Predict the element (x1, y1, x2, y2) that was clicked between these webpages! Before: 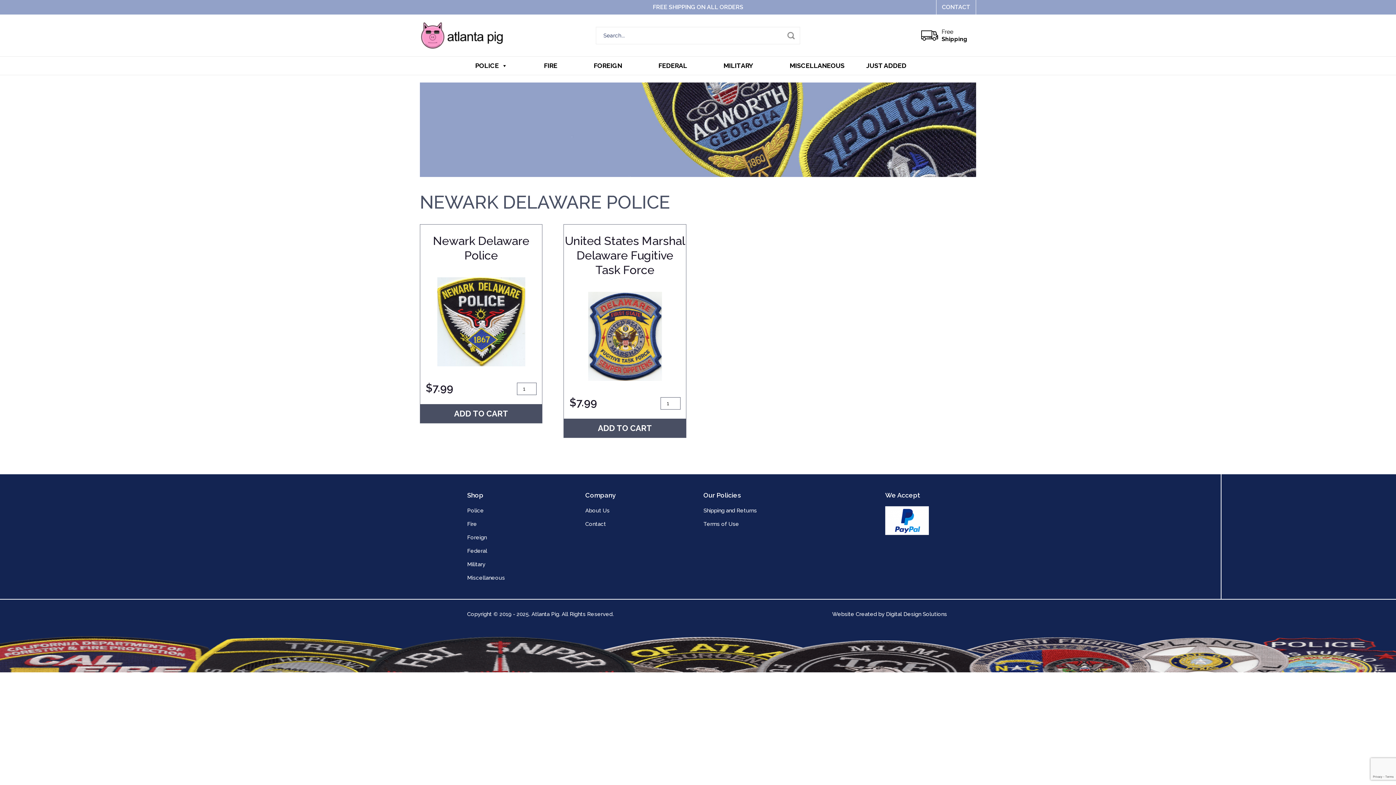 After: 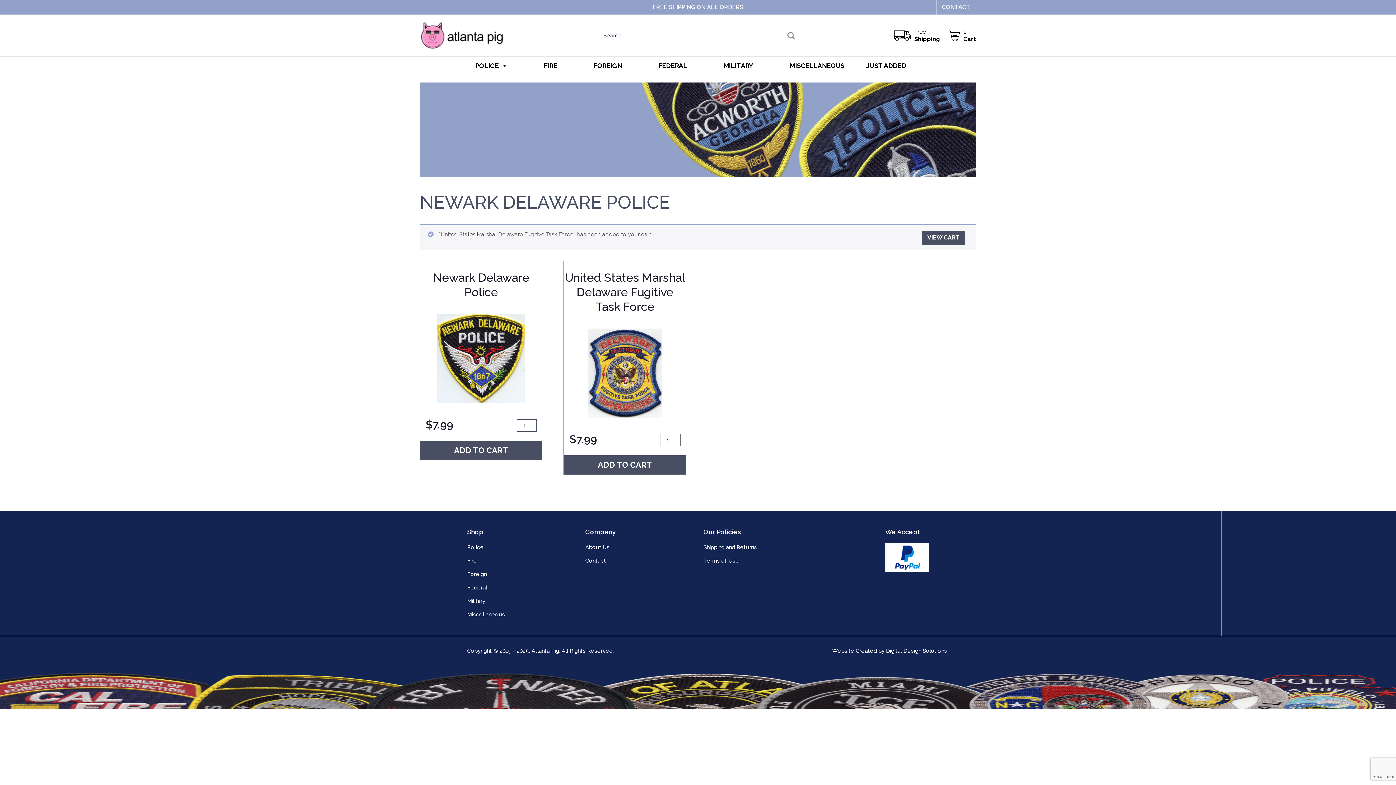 Action: label: ADD TO CART bbox: (564, 418, 686, 437)